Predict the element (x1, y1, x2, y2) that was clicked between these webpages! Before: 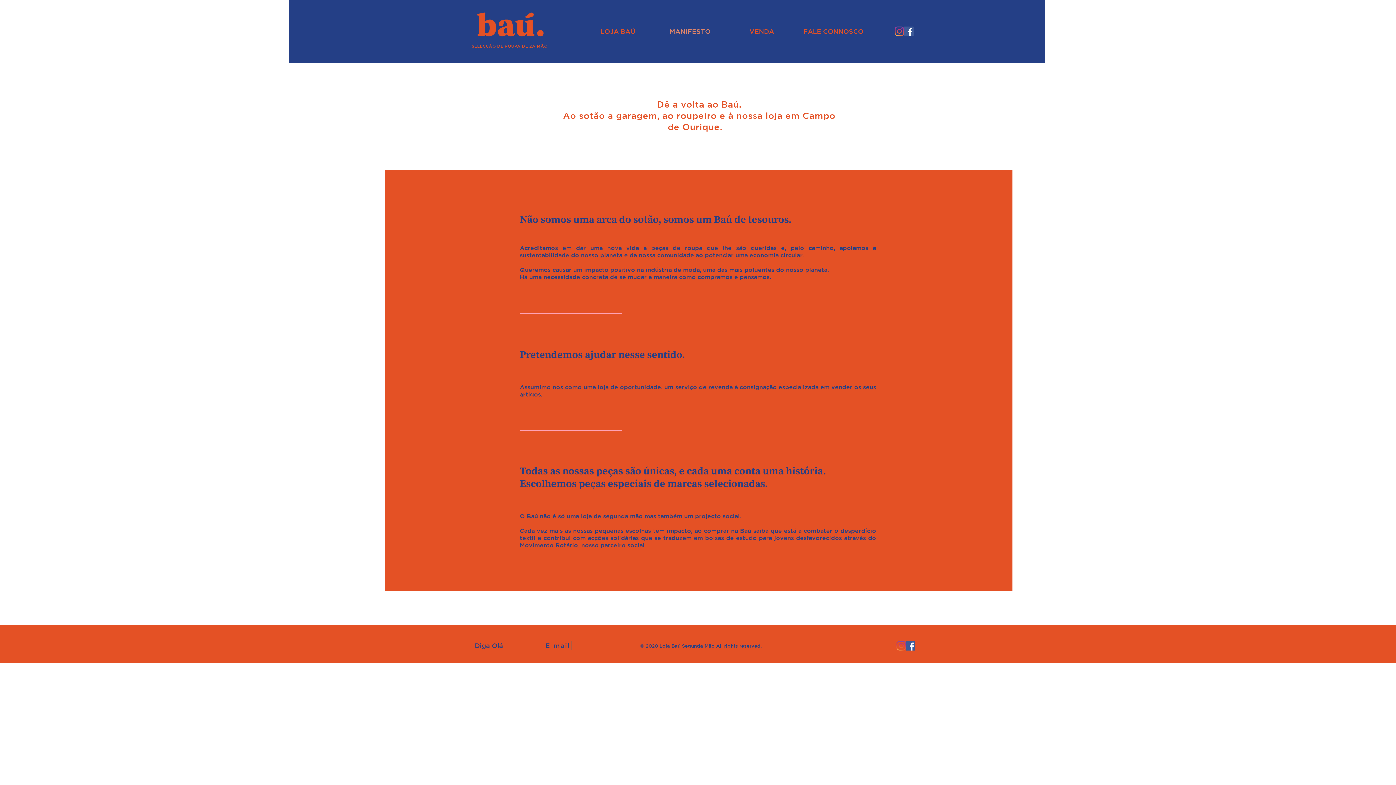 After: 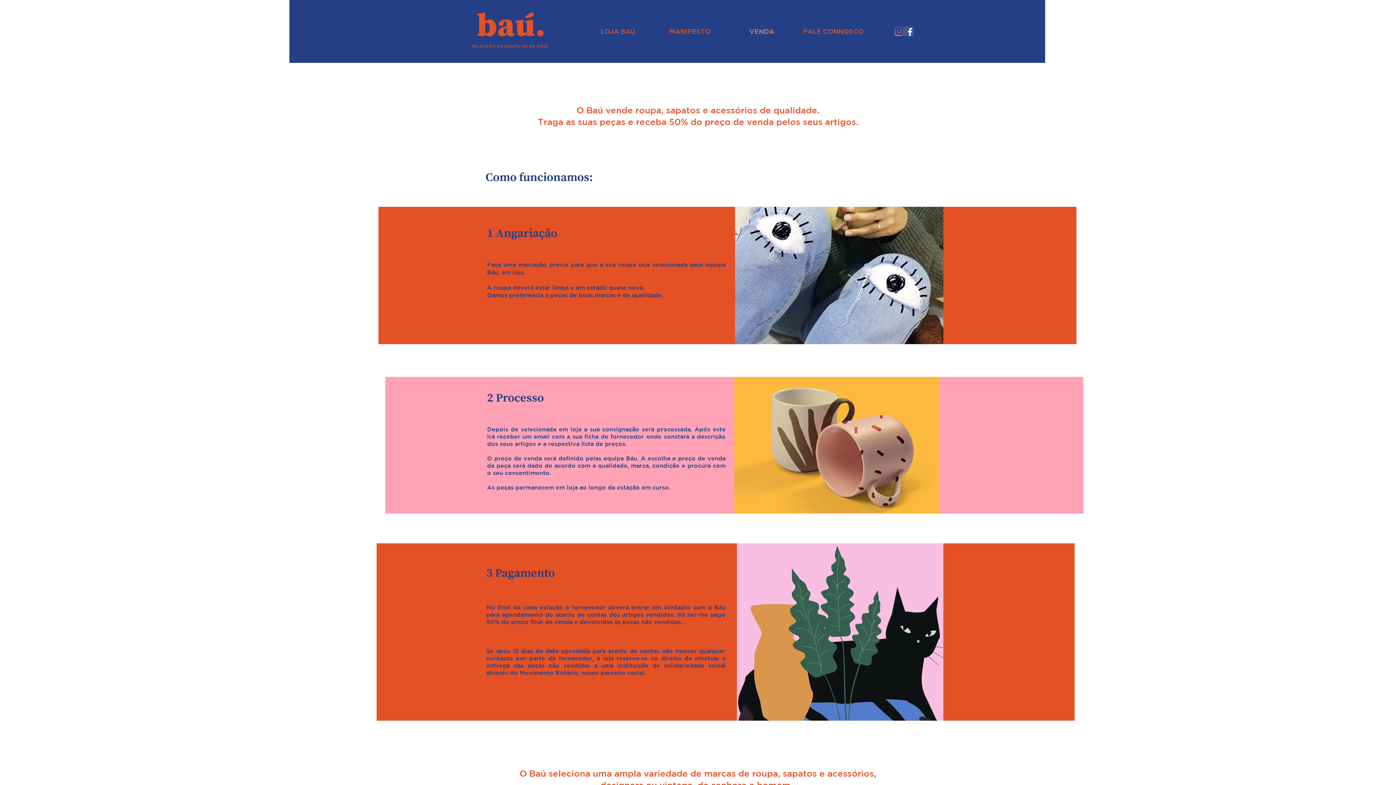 Action: bbox: (726, 24, 797, 37) label: VENDA